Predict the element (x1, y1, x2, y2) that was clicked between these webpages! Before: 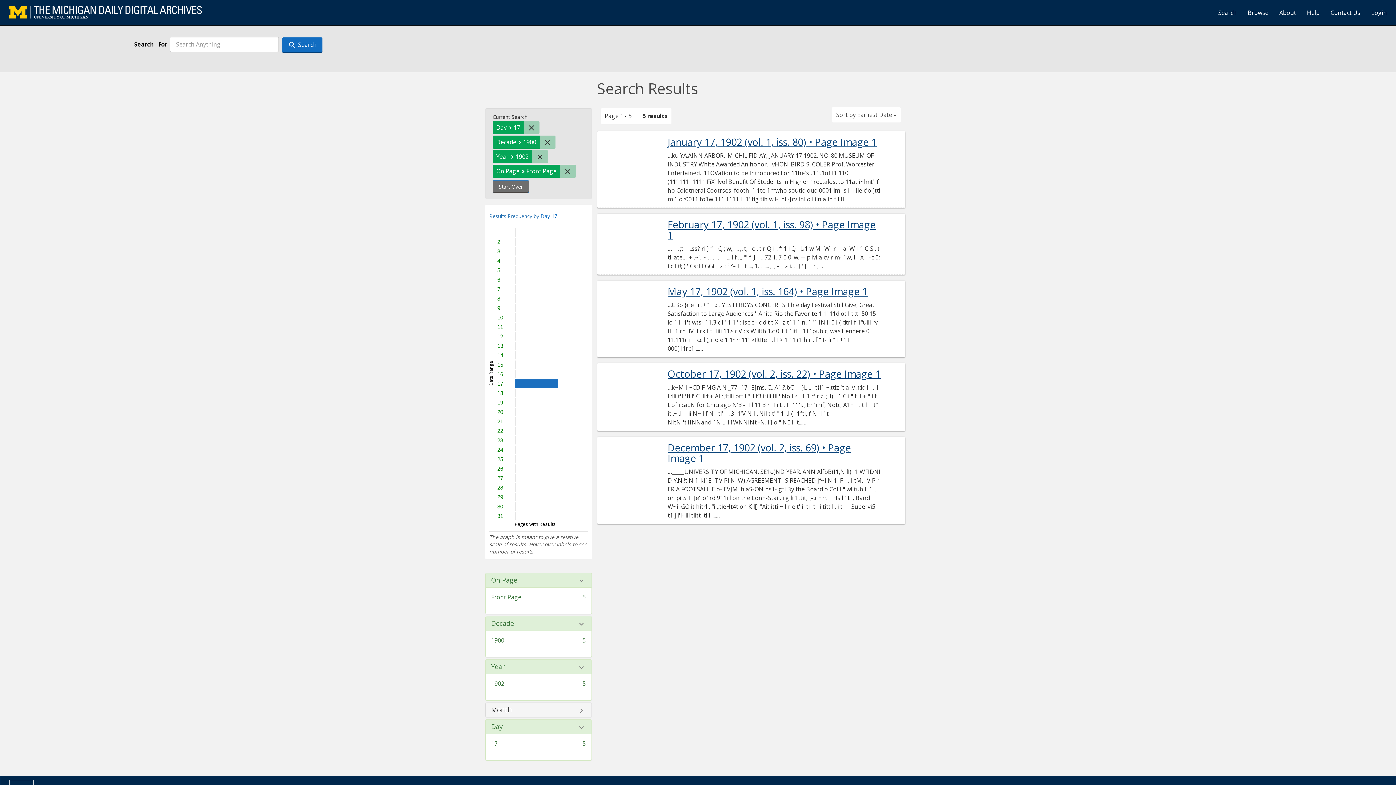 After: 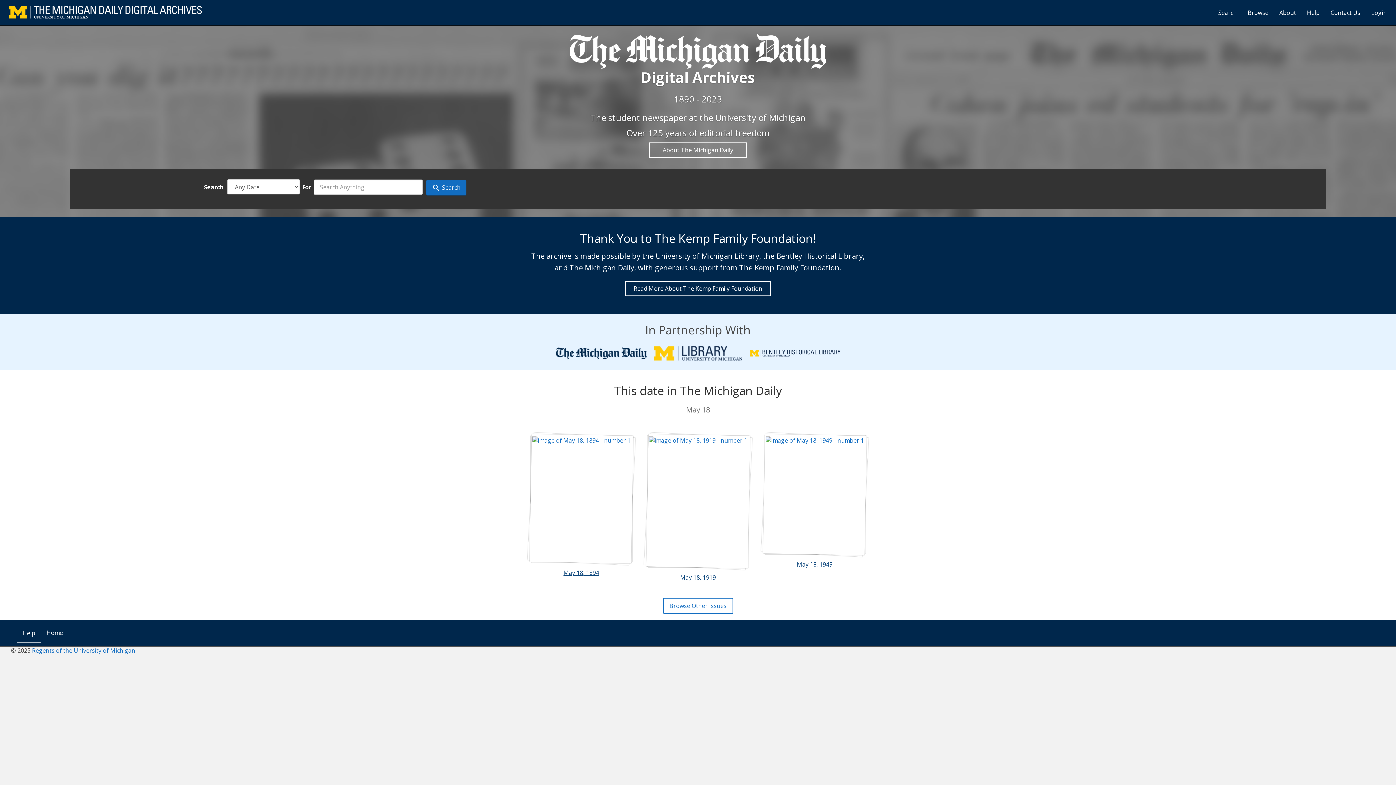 Action: bbox: (3, 3, 207, 21)